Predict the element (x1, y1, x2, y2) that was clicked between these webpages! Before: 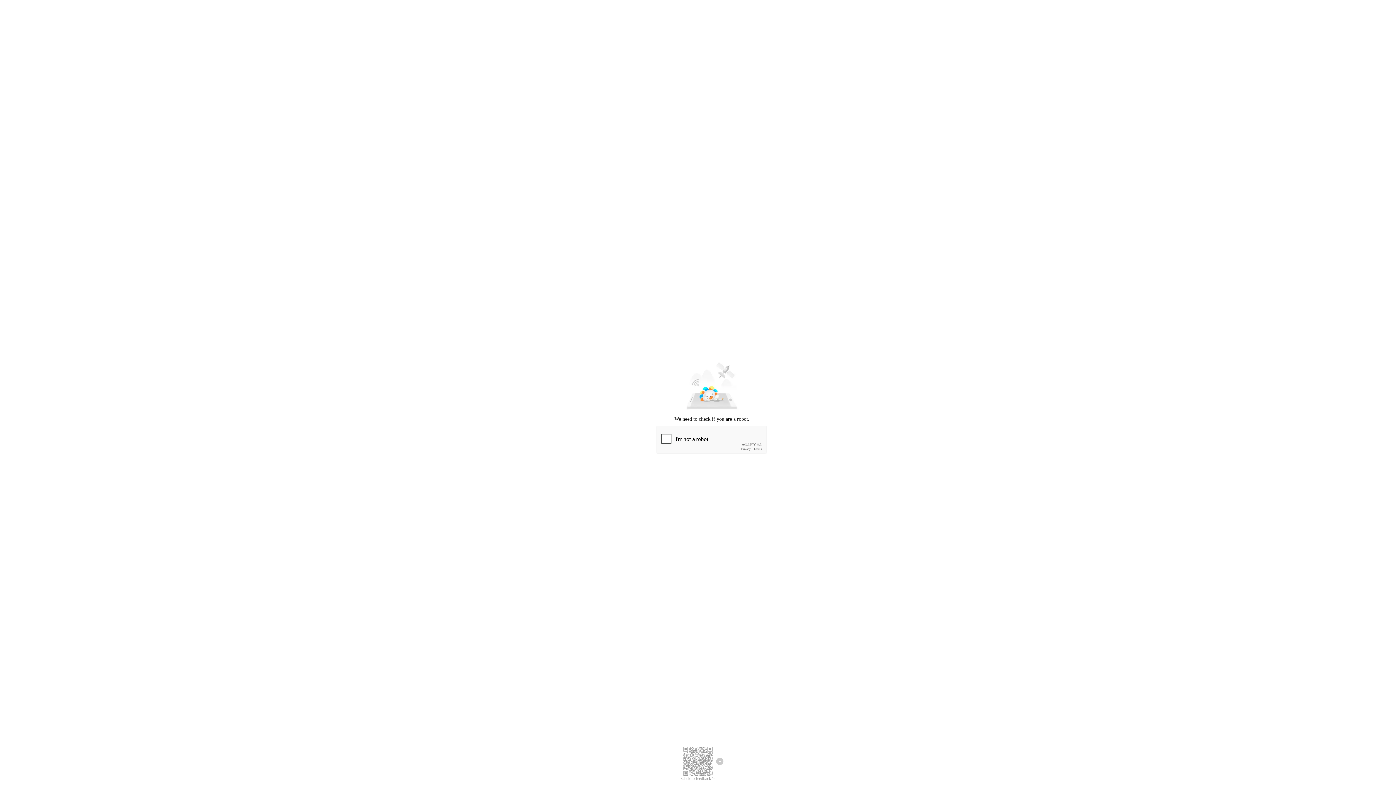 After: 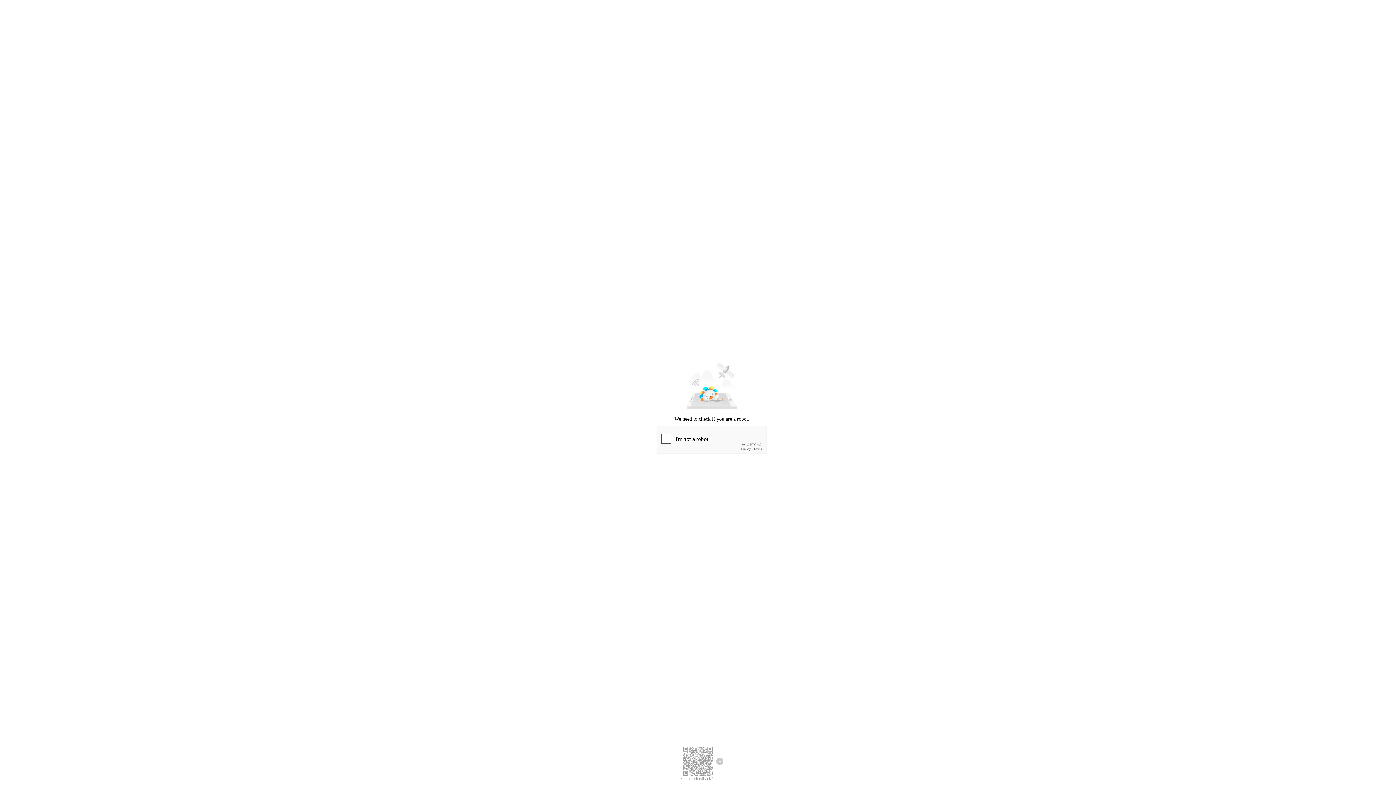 Action: label: Click to feedback > bbox: (681, 776, 714, 781)